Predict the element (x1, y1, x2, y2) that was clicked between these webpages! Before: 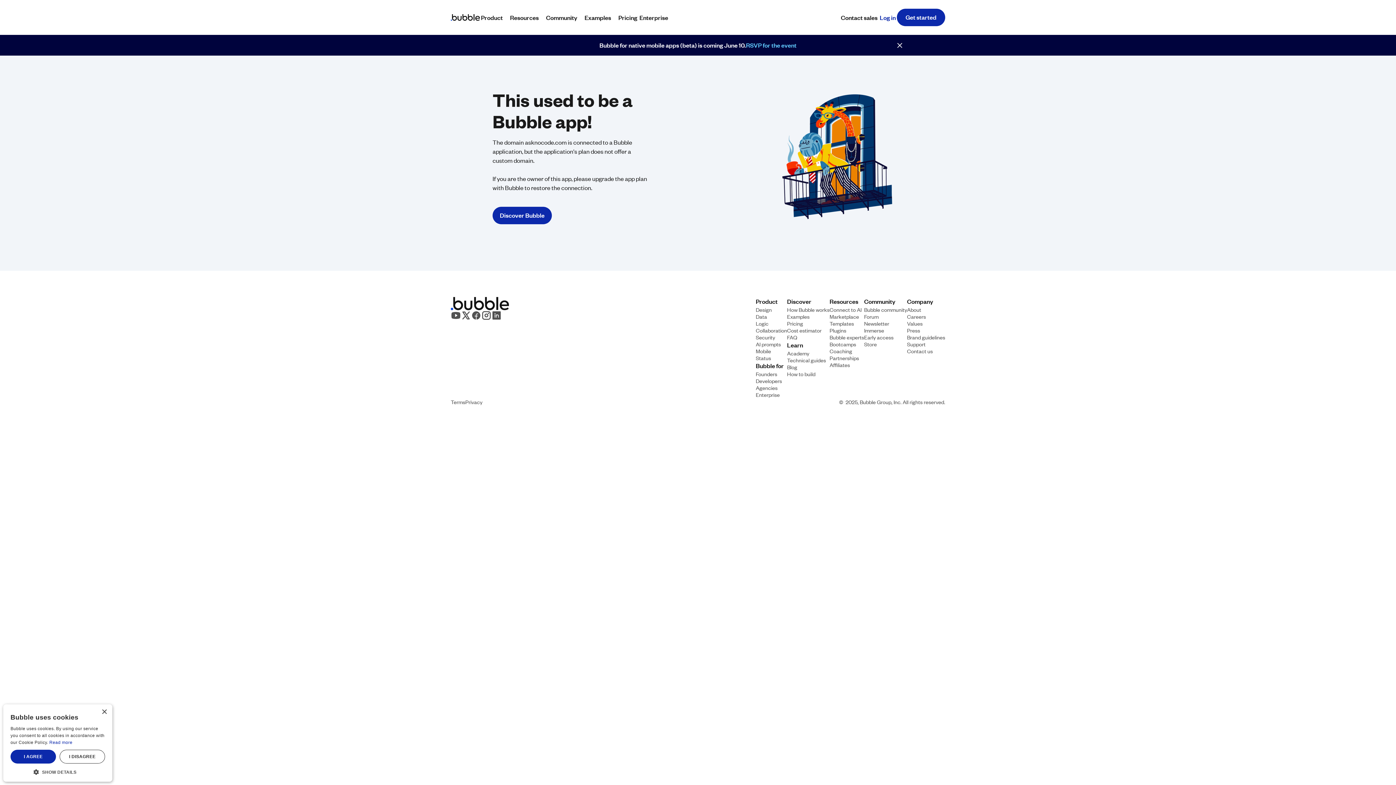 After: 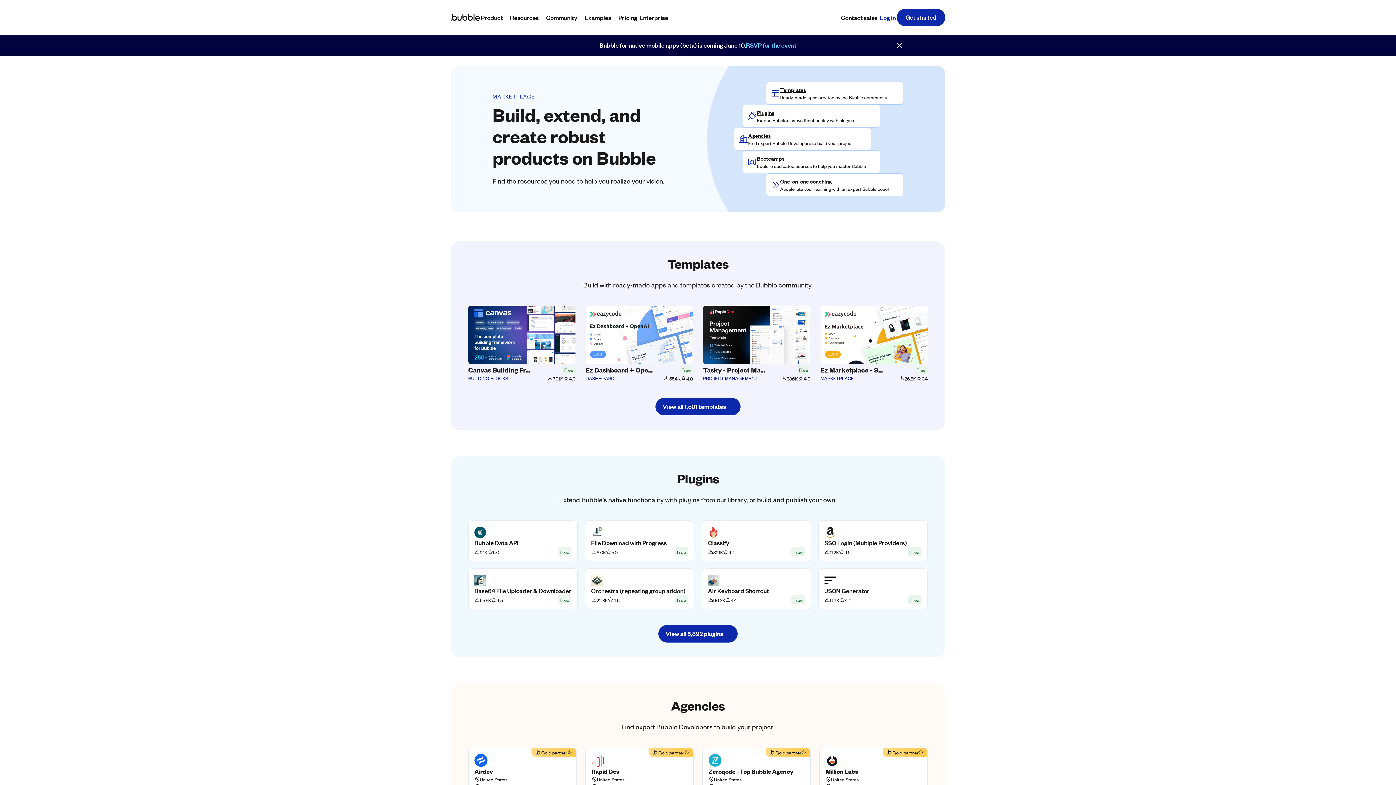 Action: bbox: (829, 312, 859, 319) label: Marketplace